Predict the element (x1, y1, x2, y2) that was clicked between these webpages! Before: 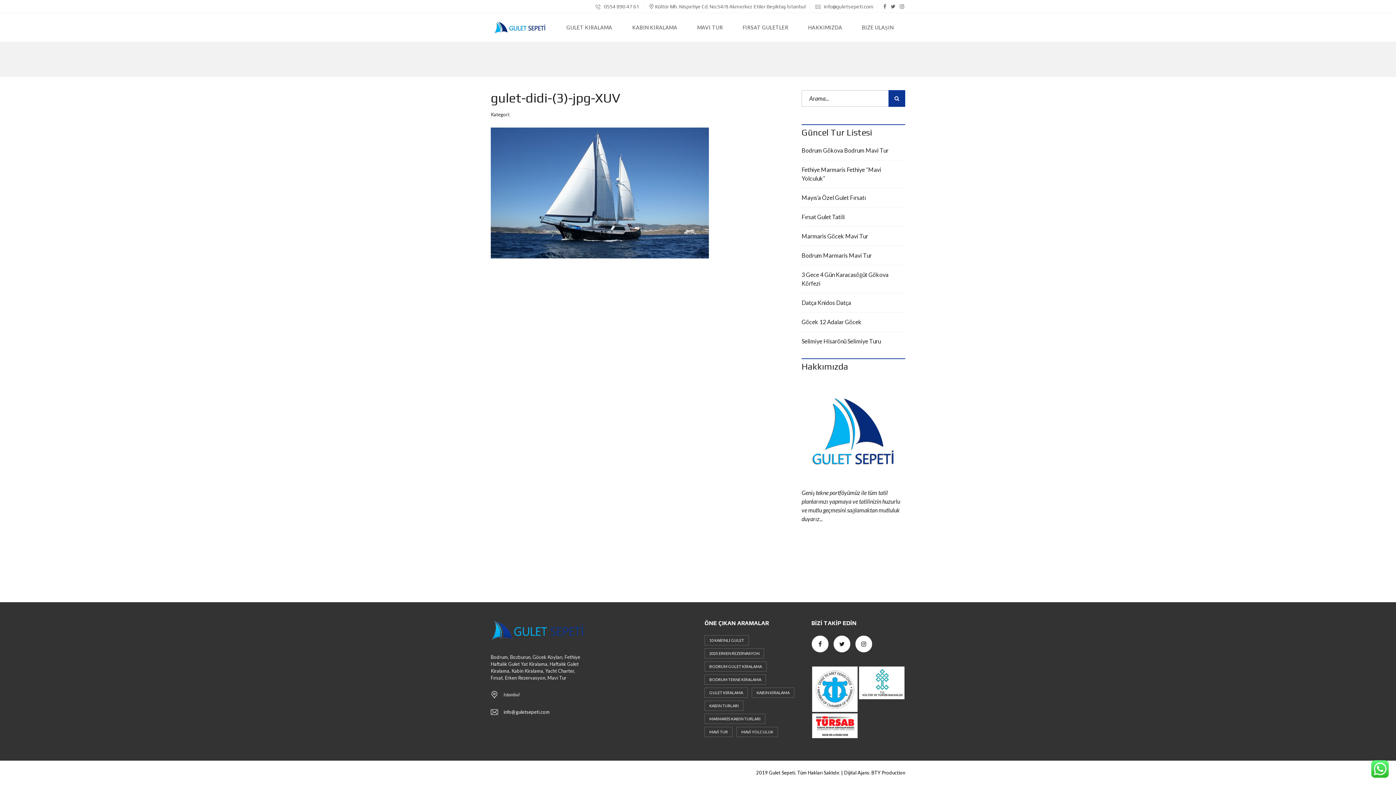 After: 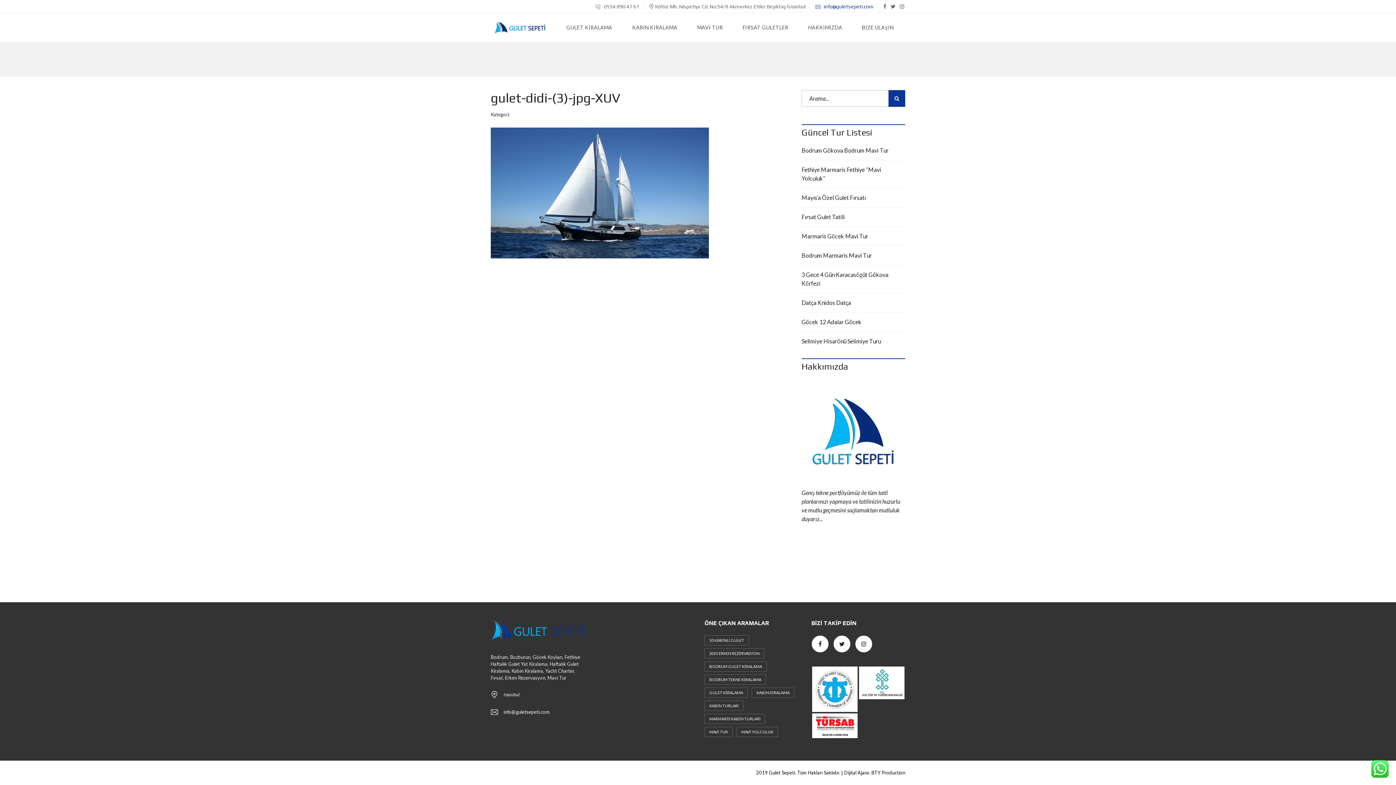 Action: label:  info@guletsepeti.com bbox: (815, 3, 873, 9)